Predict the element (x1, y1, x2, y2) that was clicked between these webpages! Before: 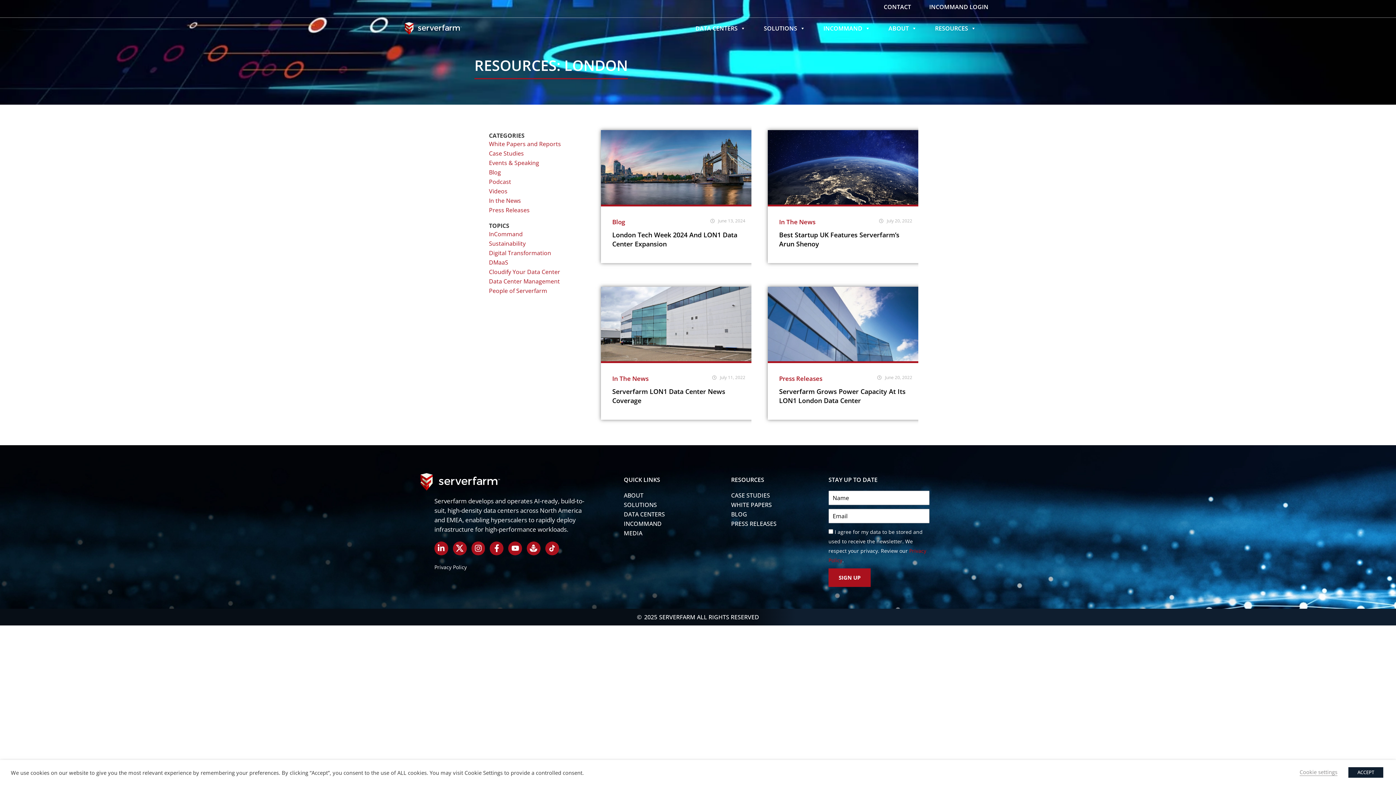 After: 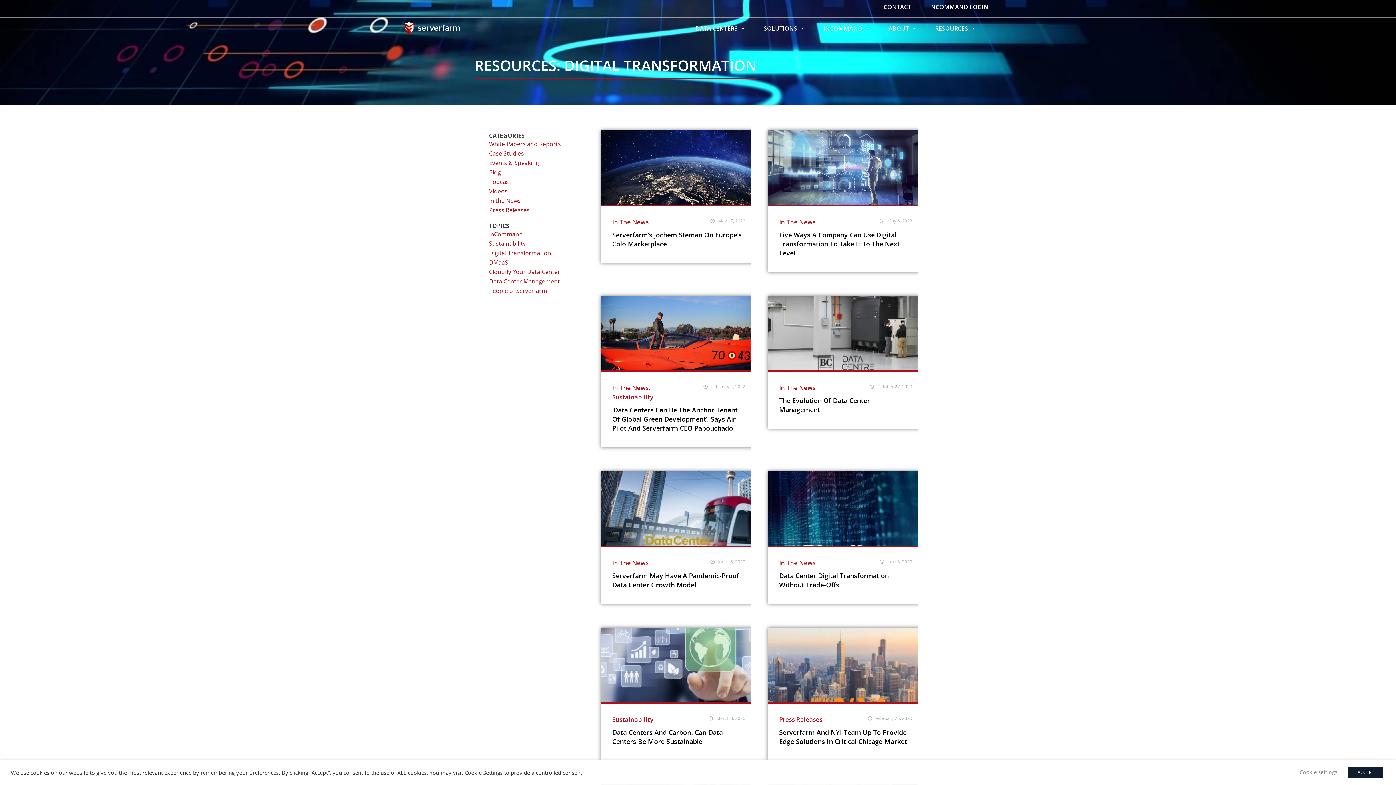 Action: label: Digital Transformation bbox: (489, 248, 551, 257)